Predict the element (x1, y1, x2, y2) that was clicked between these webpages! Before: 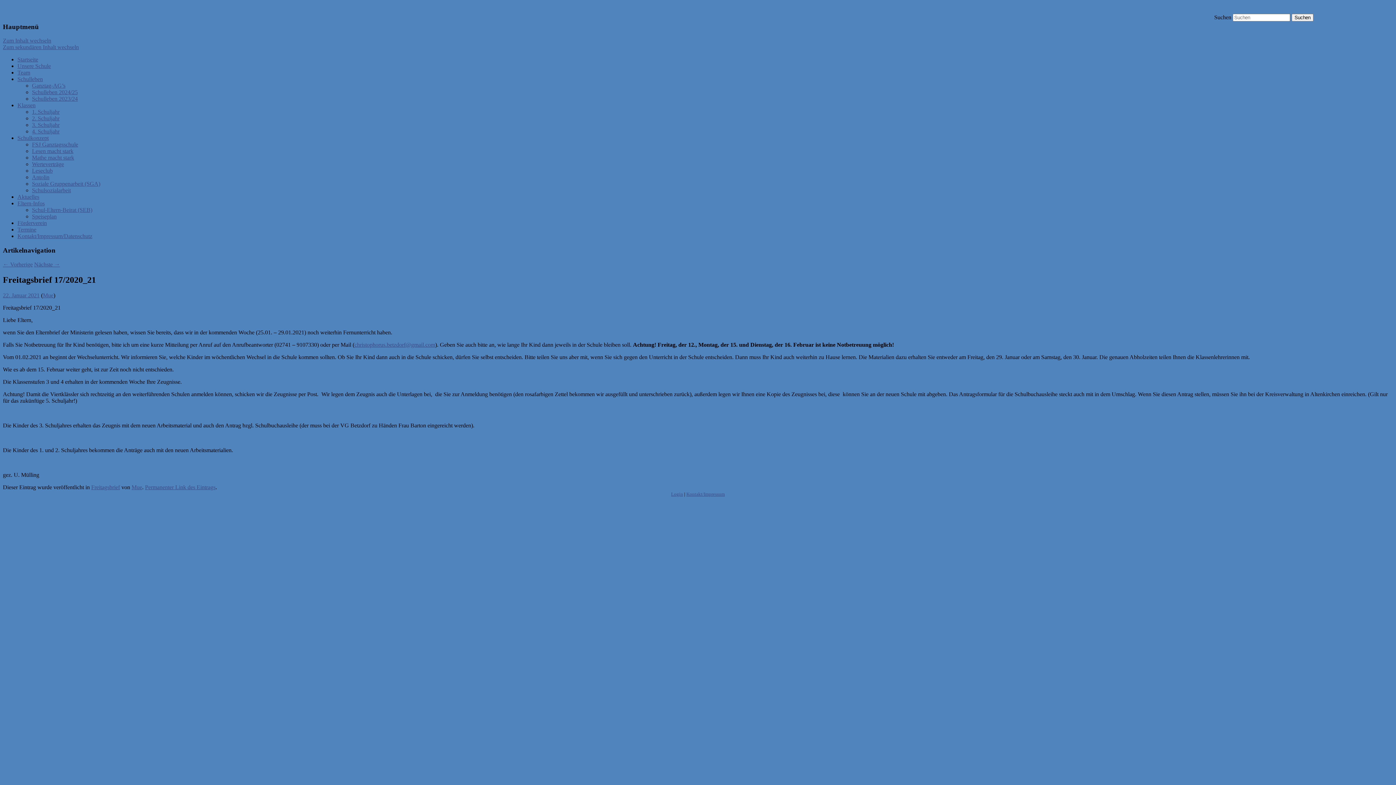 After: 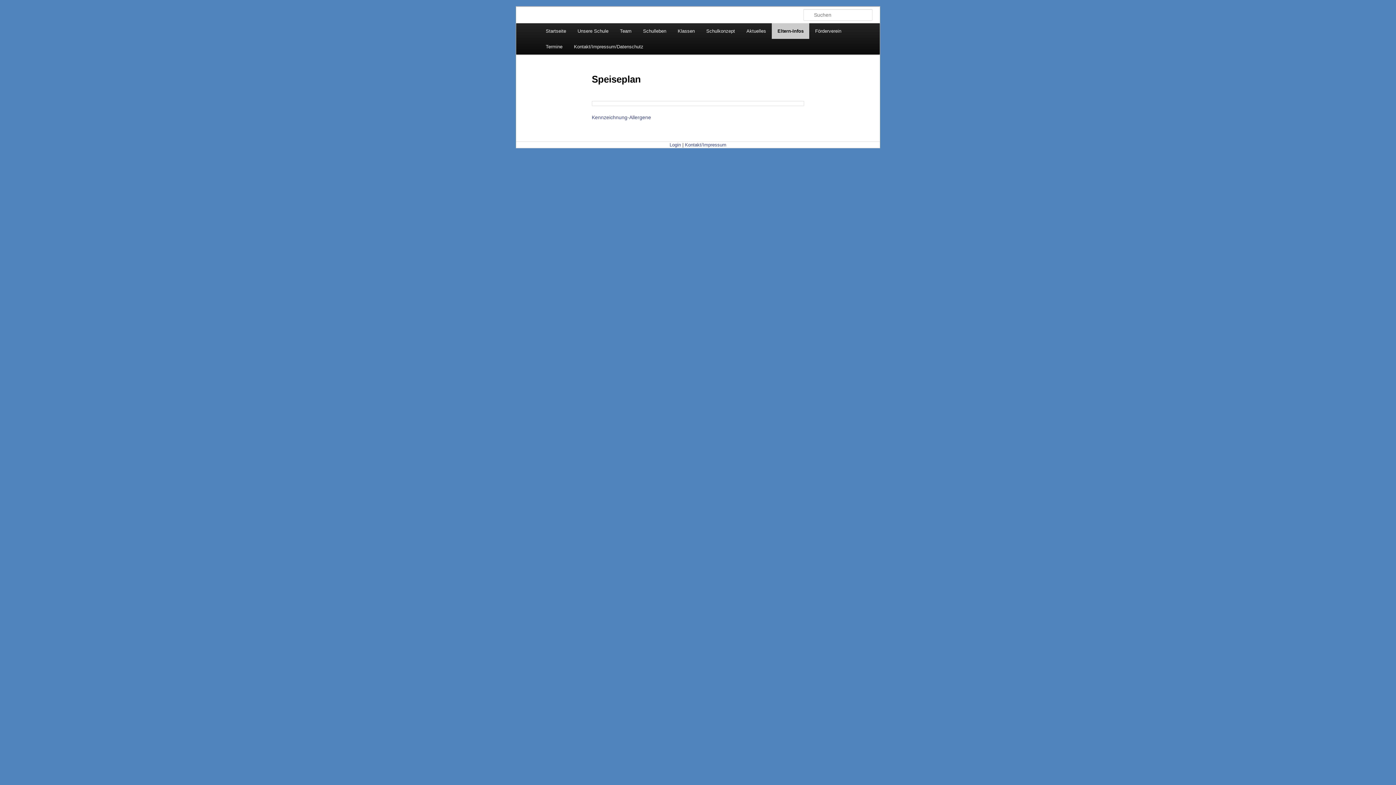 Action: label: Speiseplan bbox: (32, 213, 56, 219)